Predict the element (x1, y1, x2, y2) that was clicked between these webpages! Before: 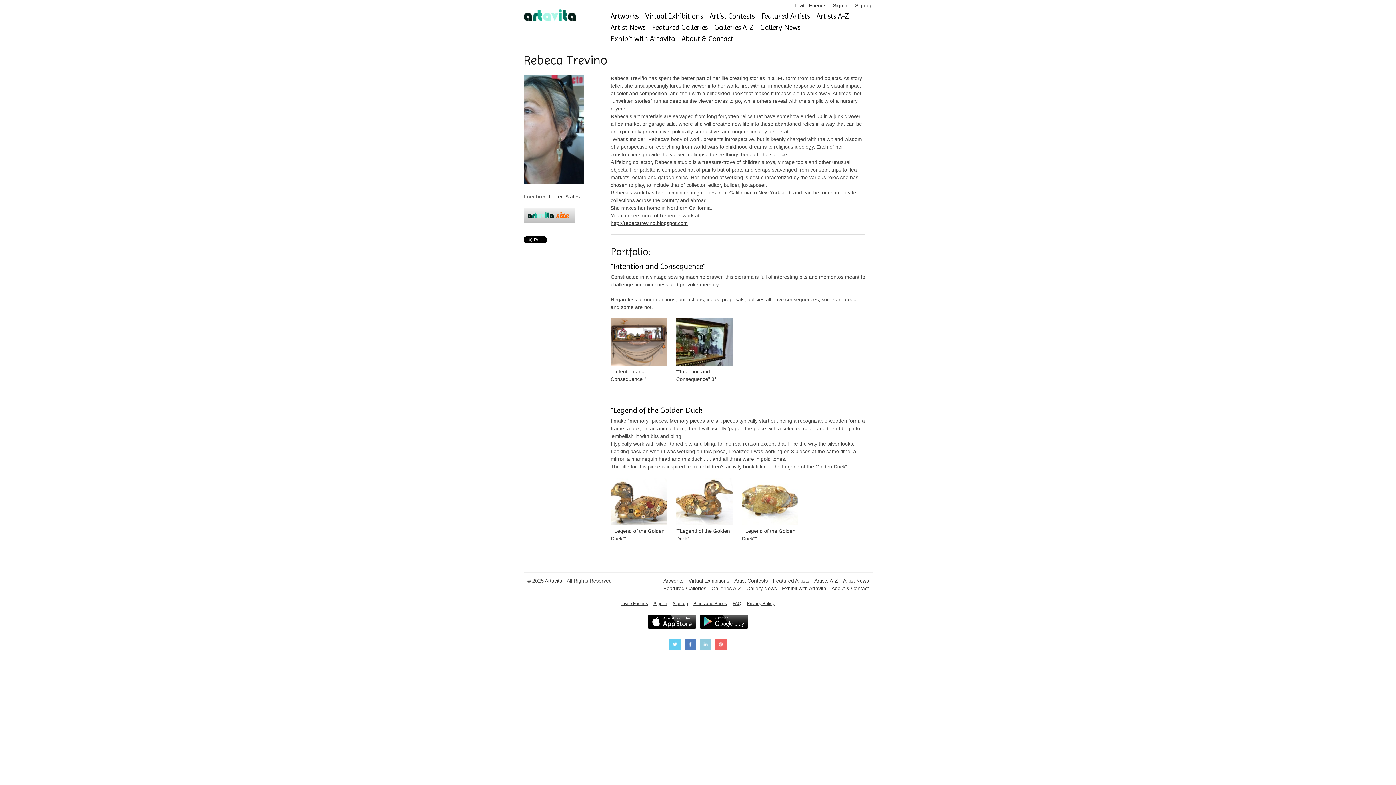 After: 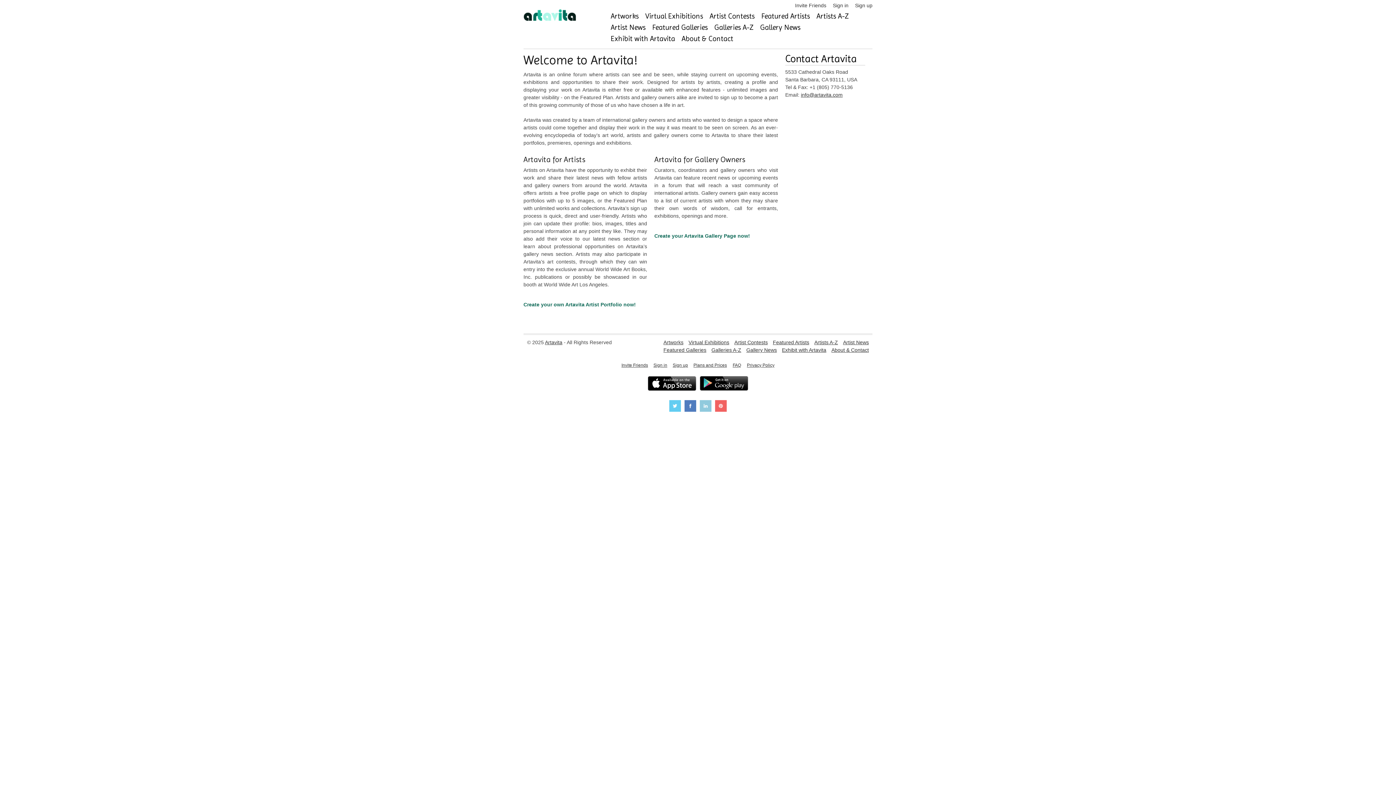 Action: label: About & Contact bbox: (831, 585, 869, 591)